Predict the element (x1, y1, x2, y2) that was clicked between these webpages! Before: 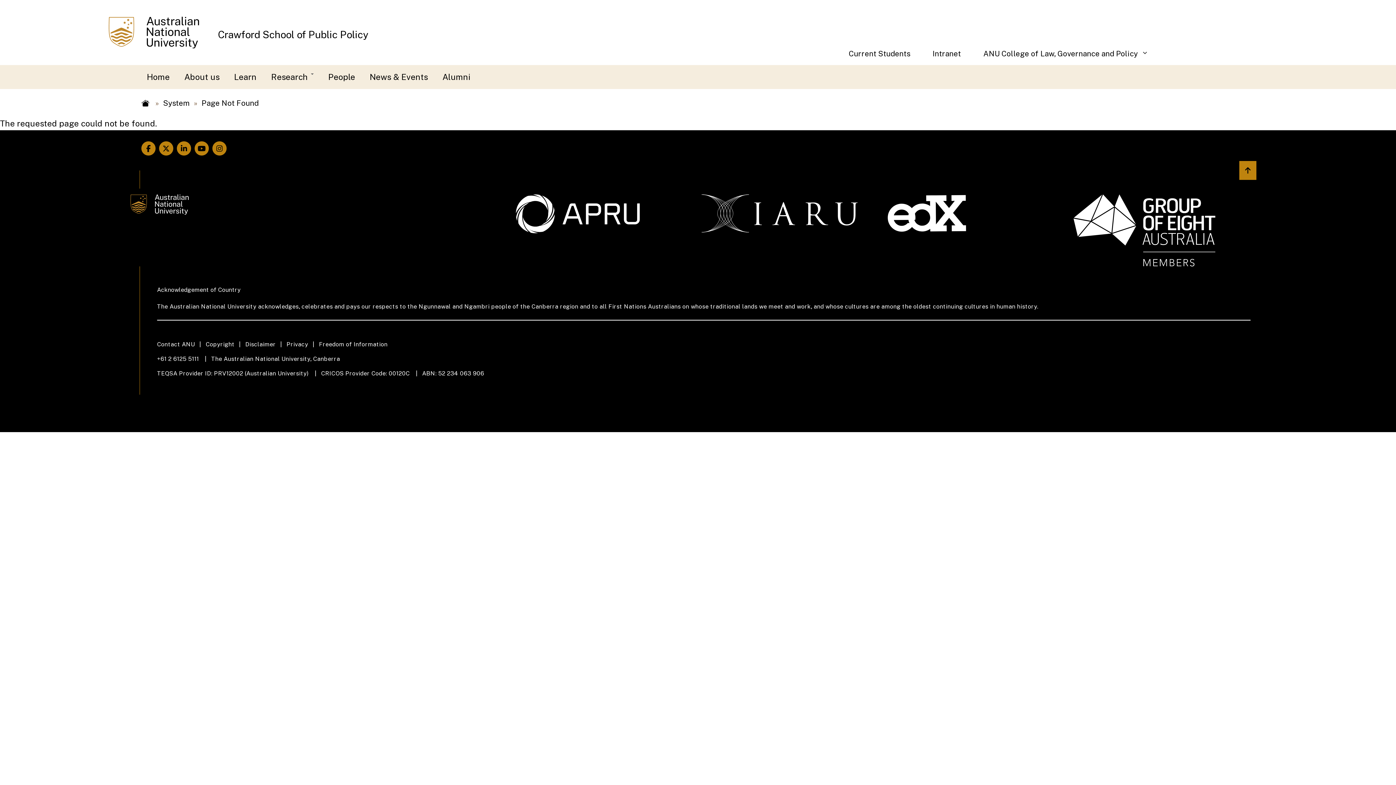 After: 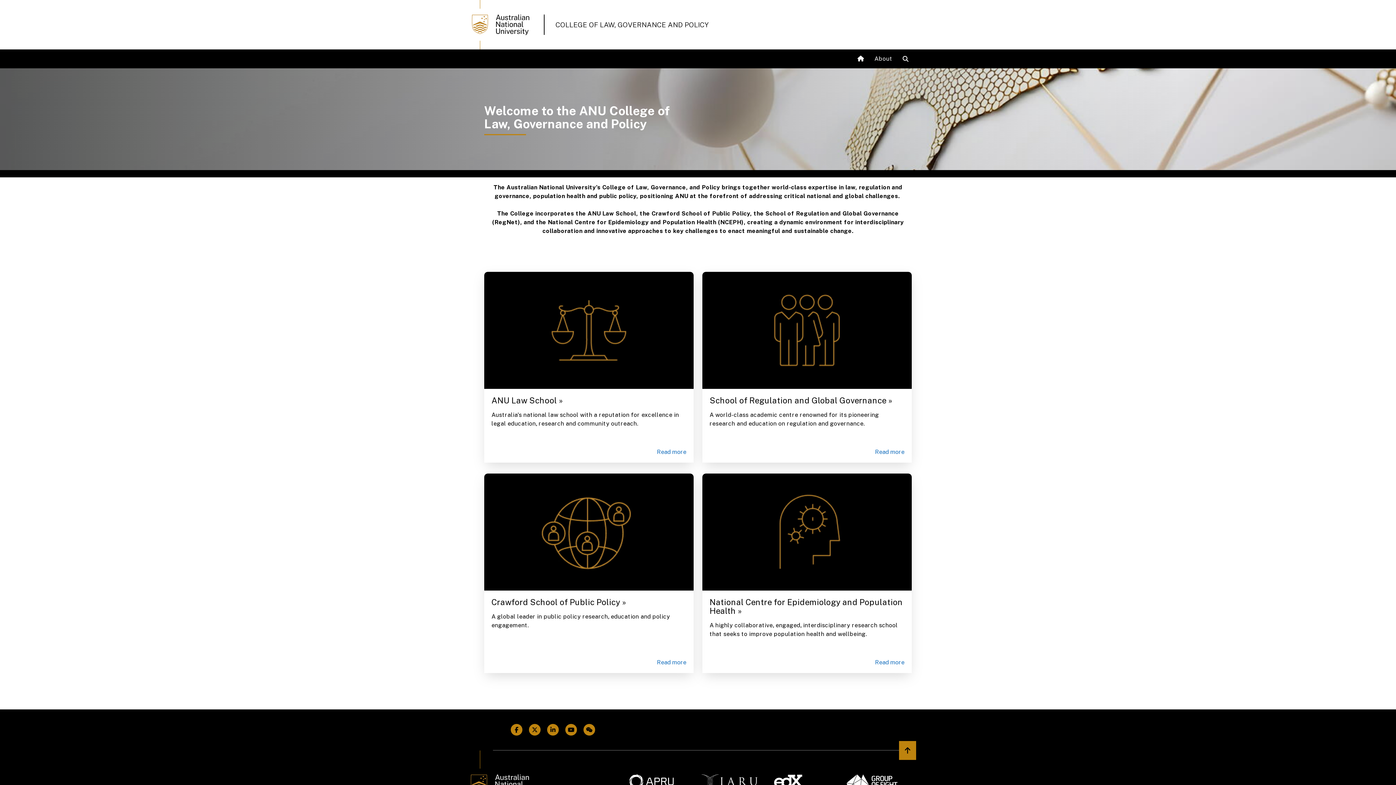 Action: bbox: (972, 42, 1150, 65) label: ANU College of Law, Governance and Policy
»